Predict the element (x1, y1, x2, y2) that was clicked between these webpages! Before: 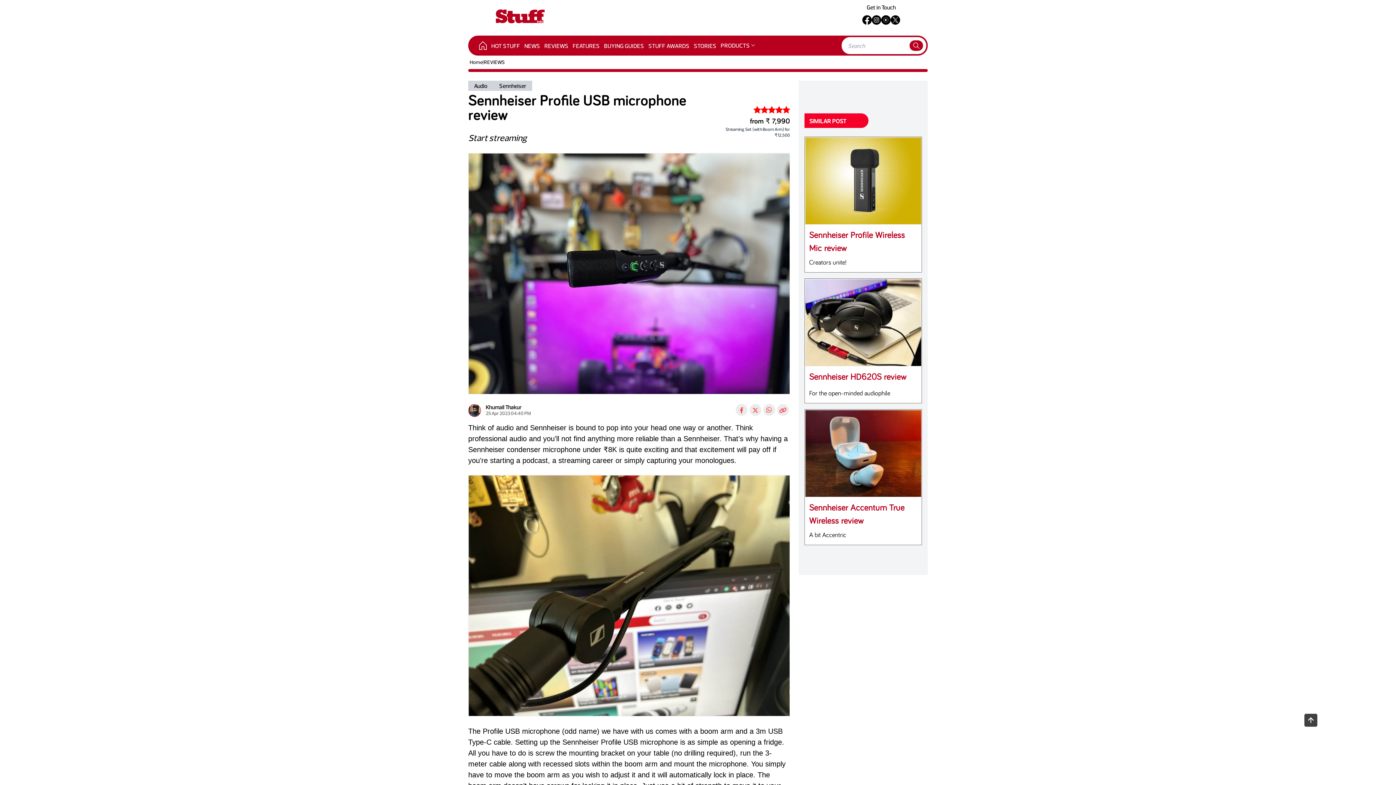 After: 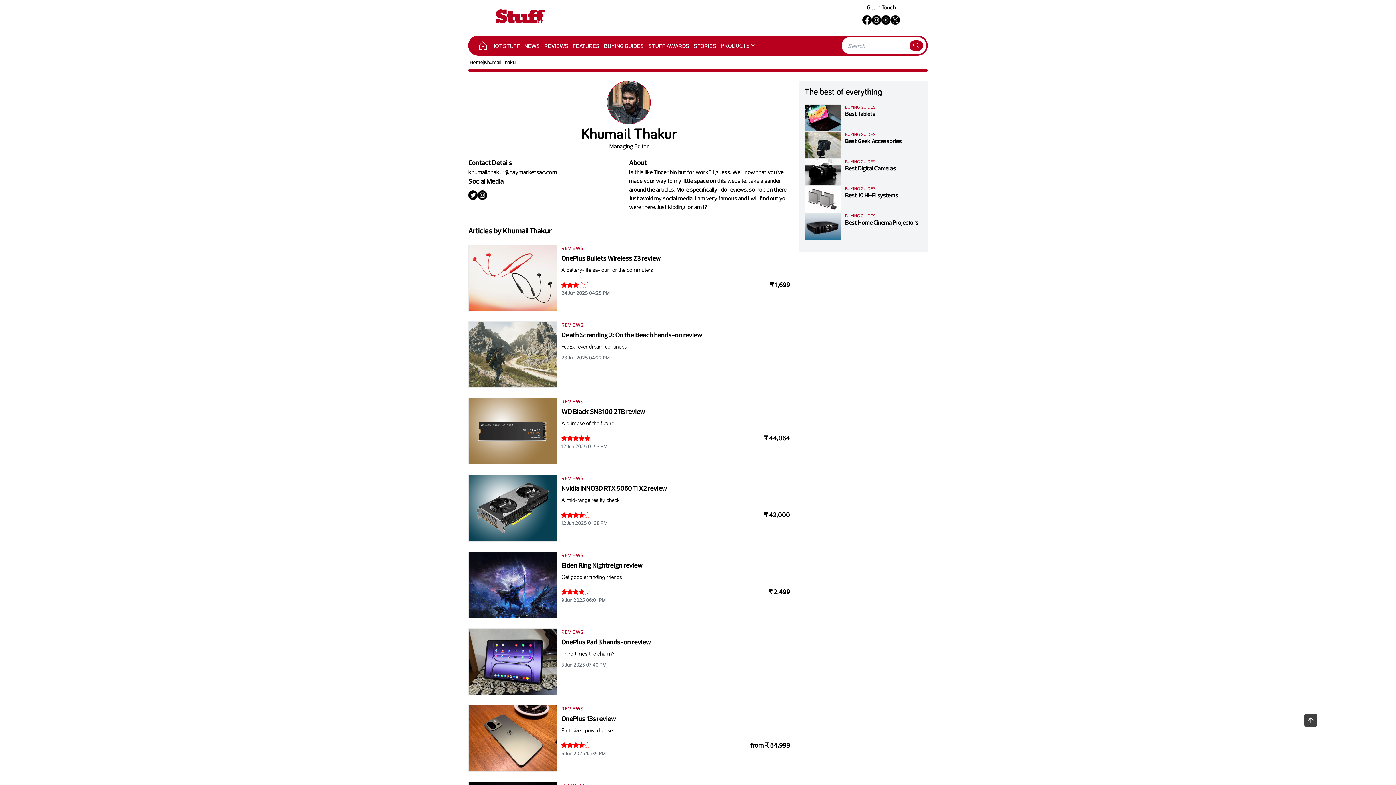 Action: label: Khumail Thakur
25 Apr 2023 04:40 PM bbox: (485, 404, 530, 417)